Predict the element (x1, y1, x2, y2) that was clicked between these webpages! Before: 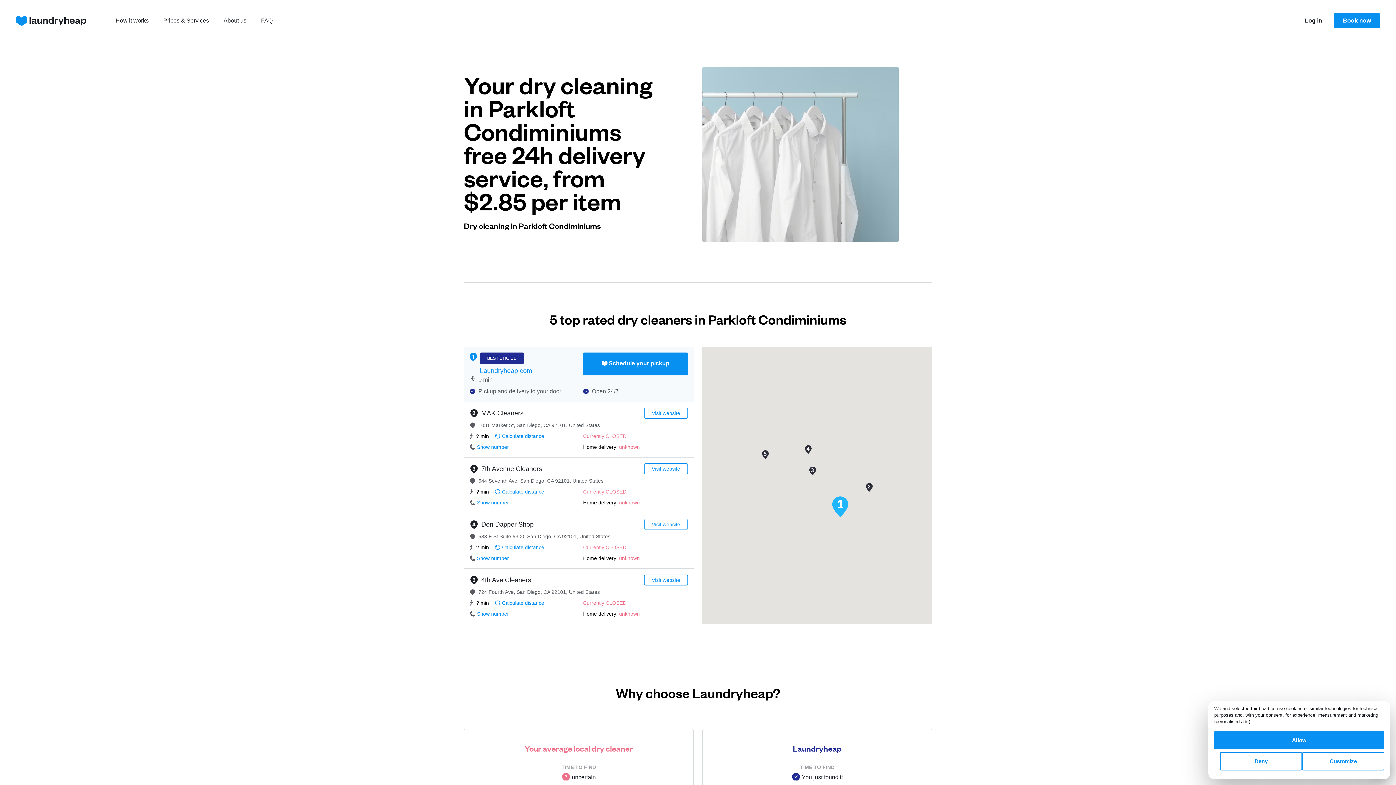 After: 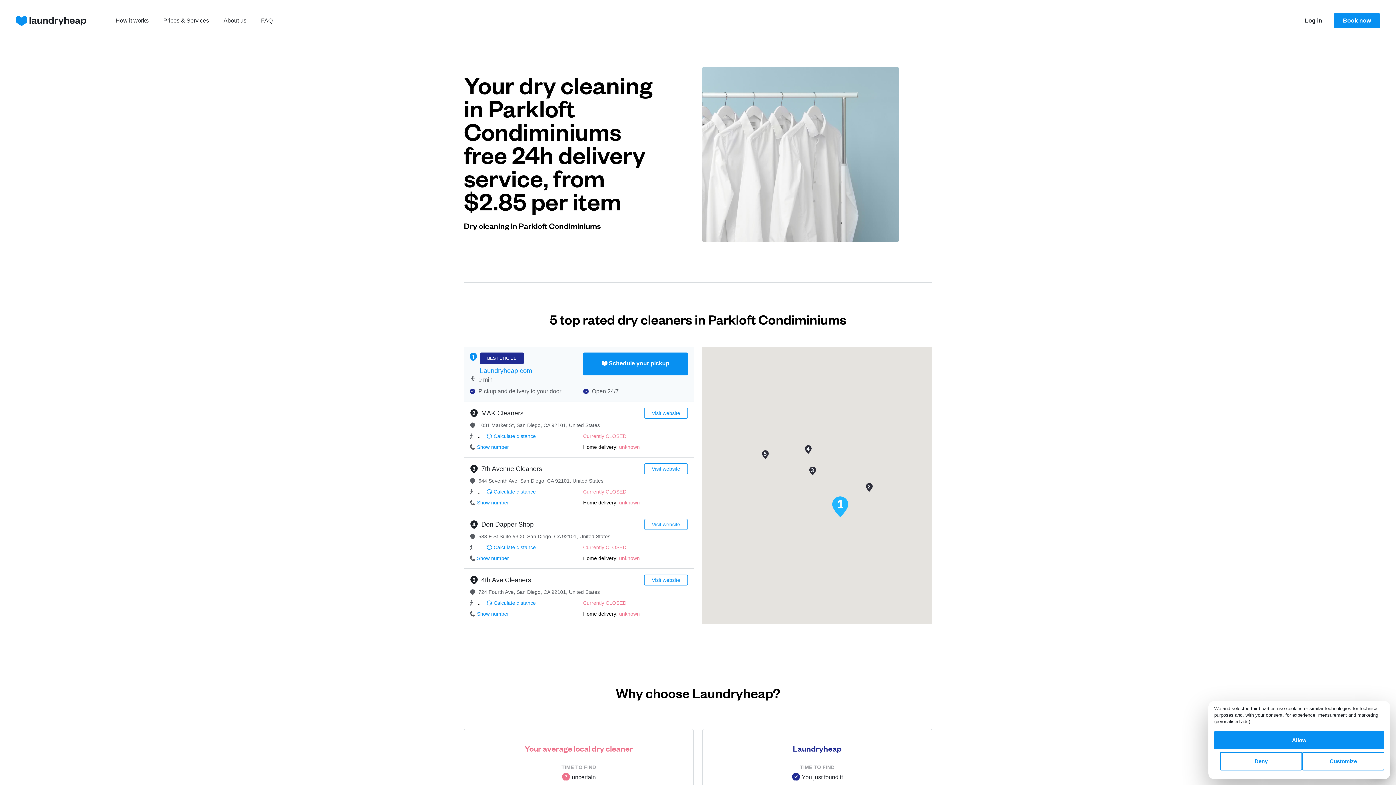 Action: bbox: (502, 487, 544, 496) label: Calculate distance